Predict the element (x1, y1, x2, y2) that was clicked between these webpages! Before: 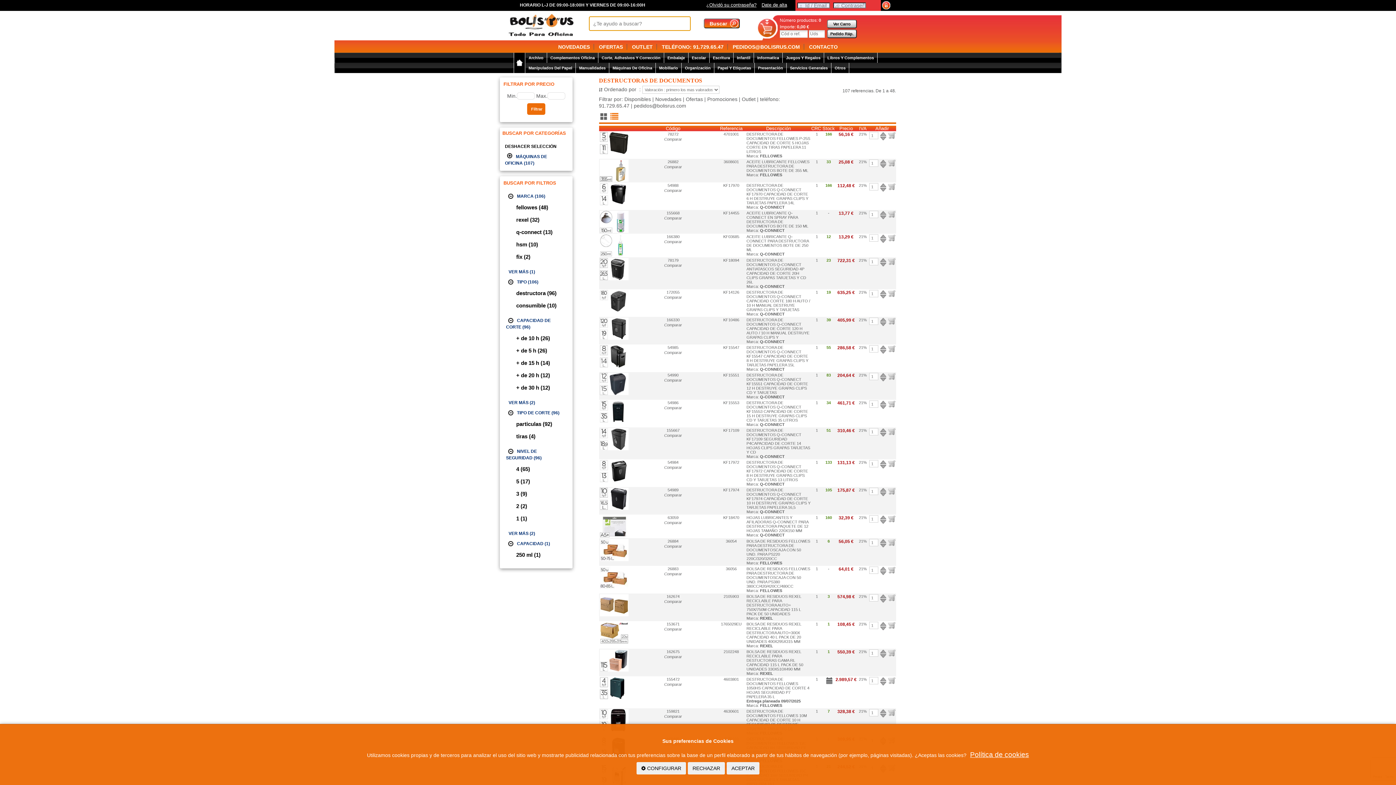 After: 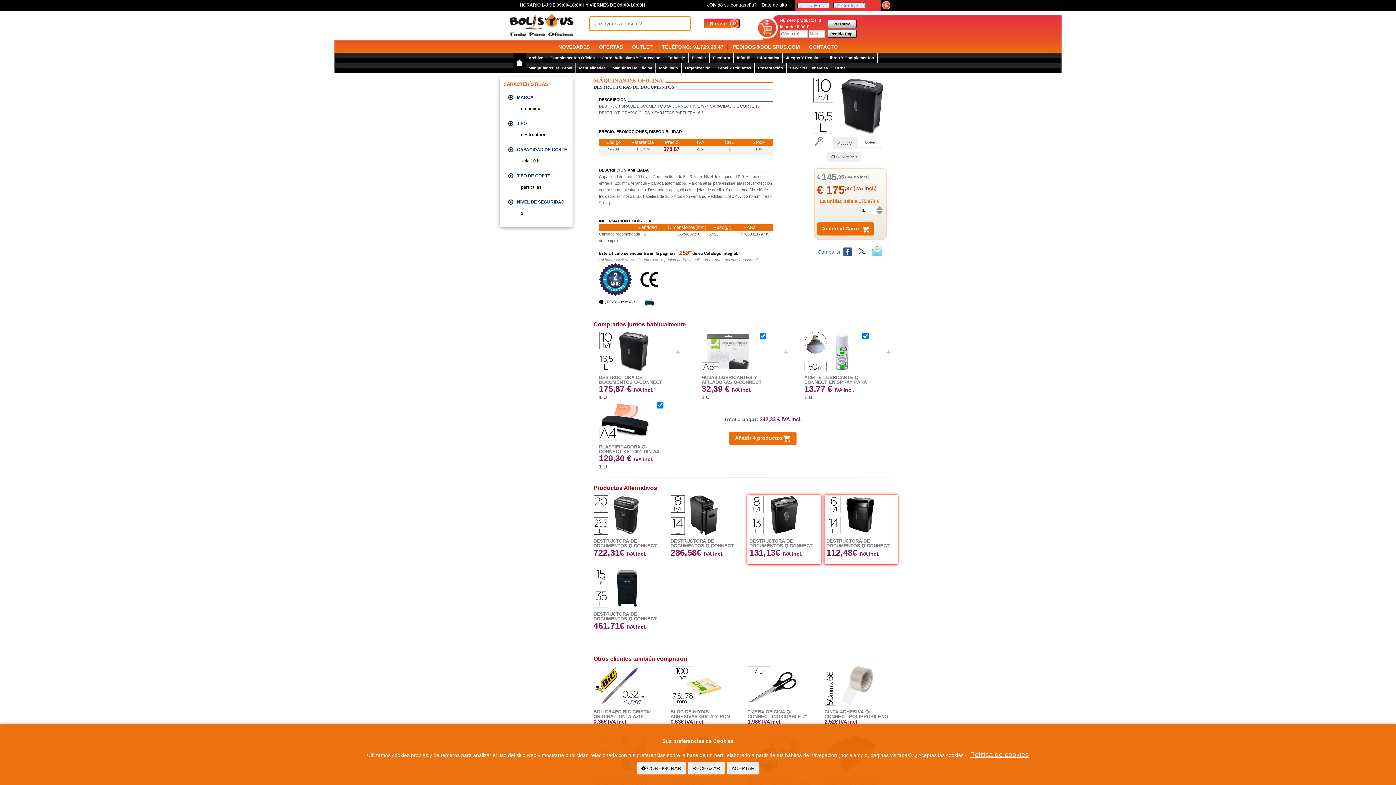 Action: label: KF17974 bbox: (723, 488, 739, 492)